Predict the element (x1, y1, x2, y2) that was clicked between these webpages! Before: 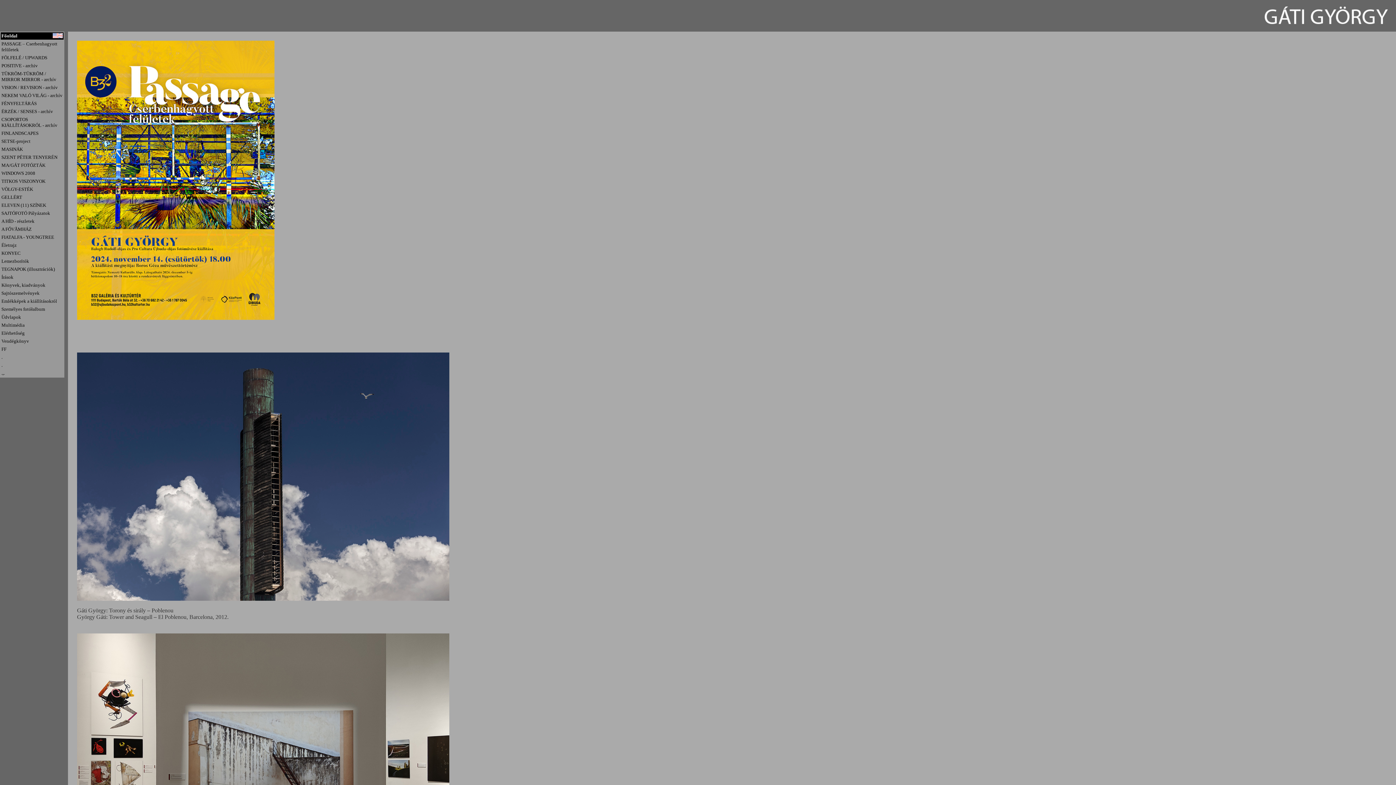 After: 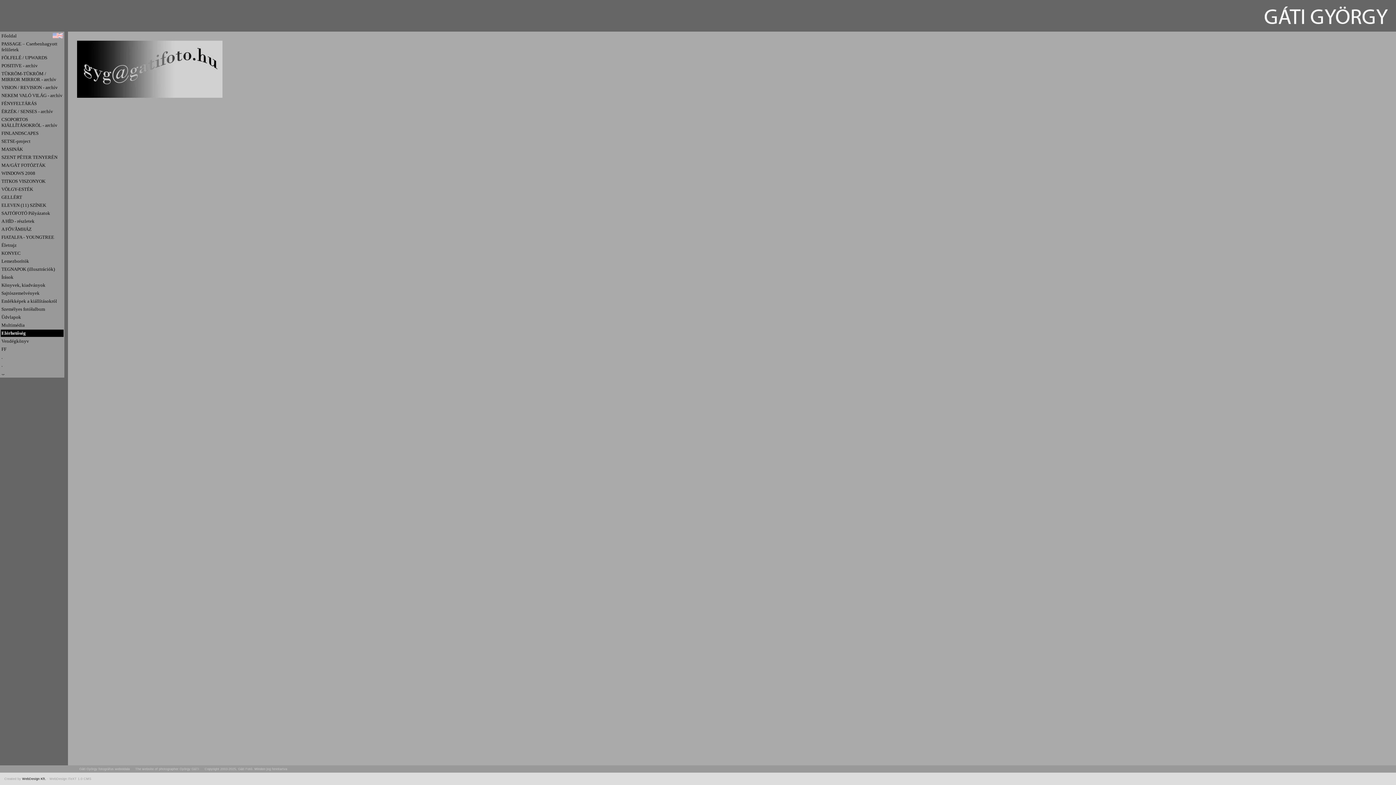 Action: label: Elérhetőség bbox: (1, 330, 24, 336)